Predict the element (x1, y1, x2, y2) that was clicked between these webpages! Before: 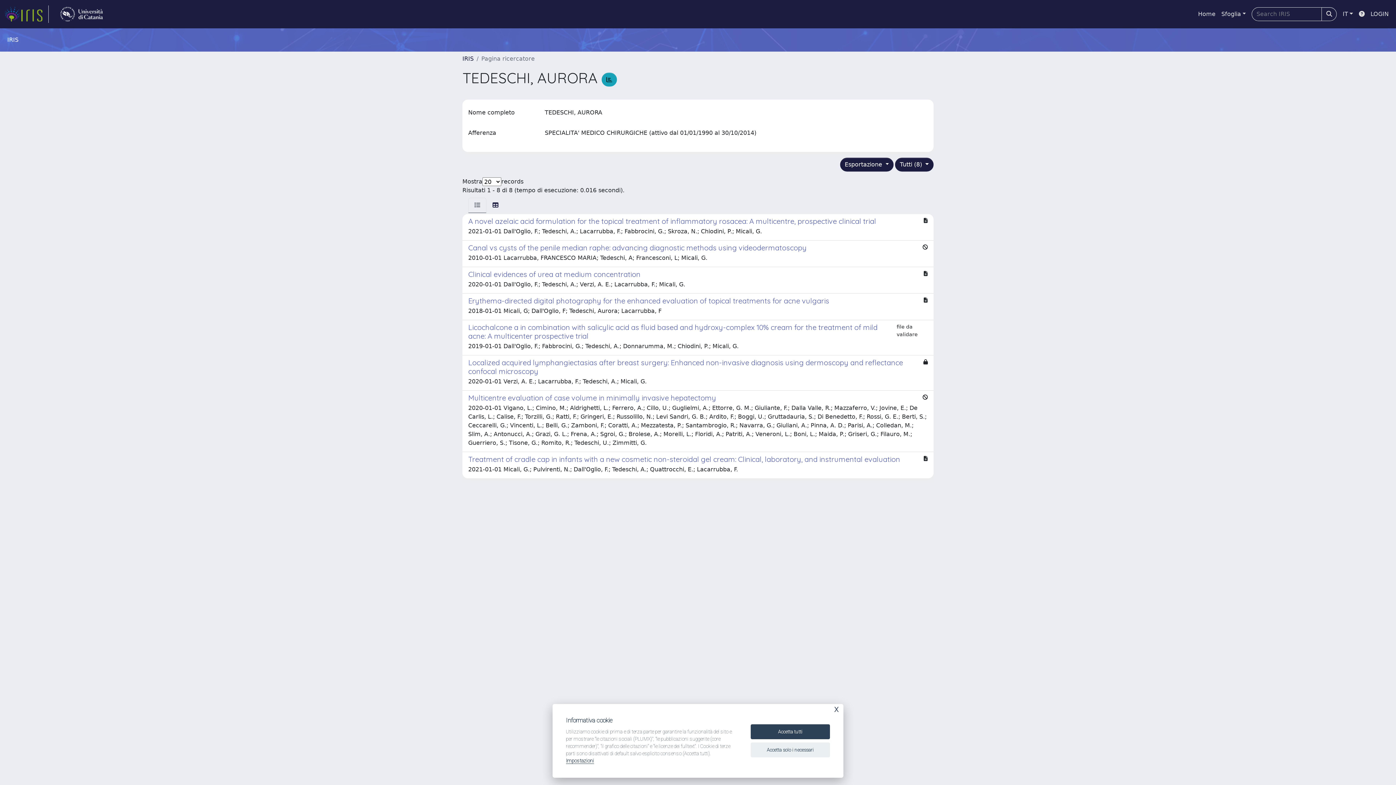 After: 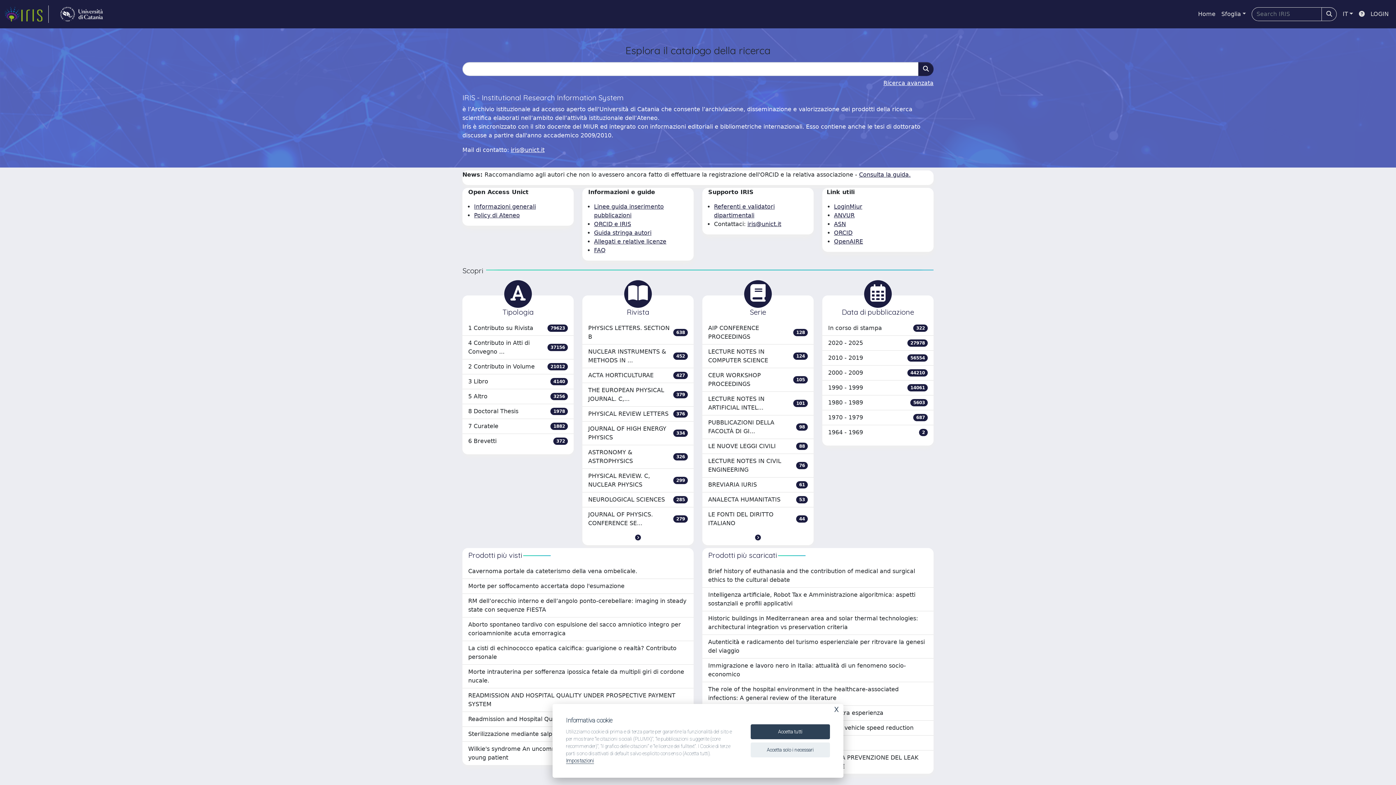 Action: label: IRIS bbox: (462, 55, 473, 62)